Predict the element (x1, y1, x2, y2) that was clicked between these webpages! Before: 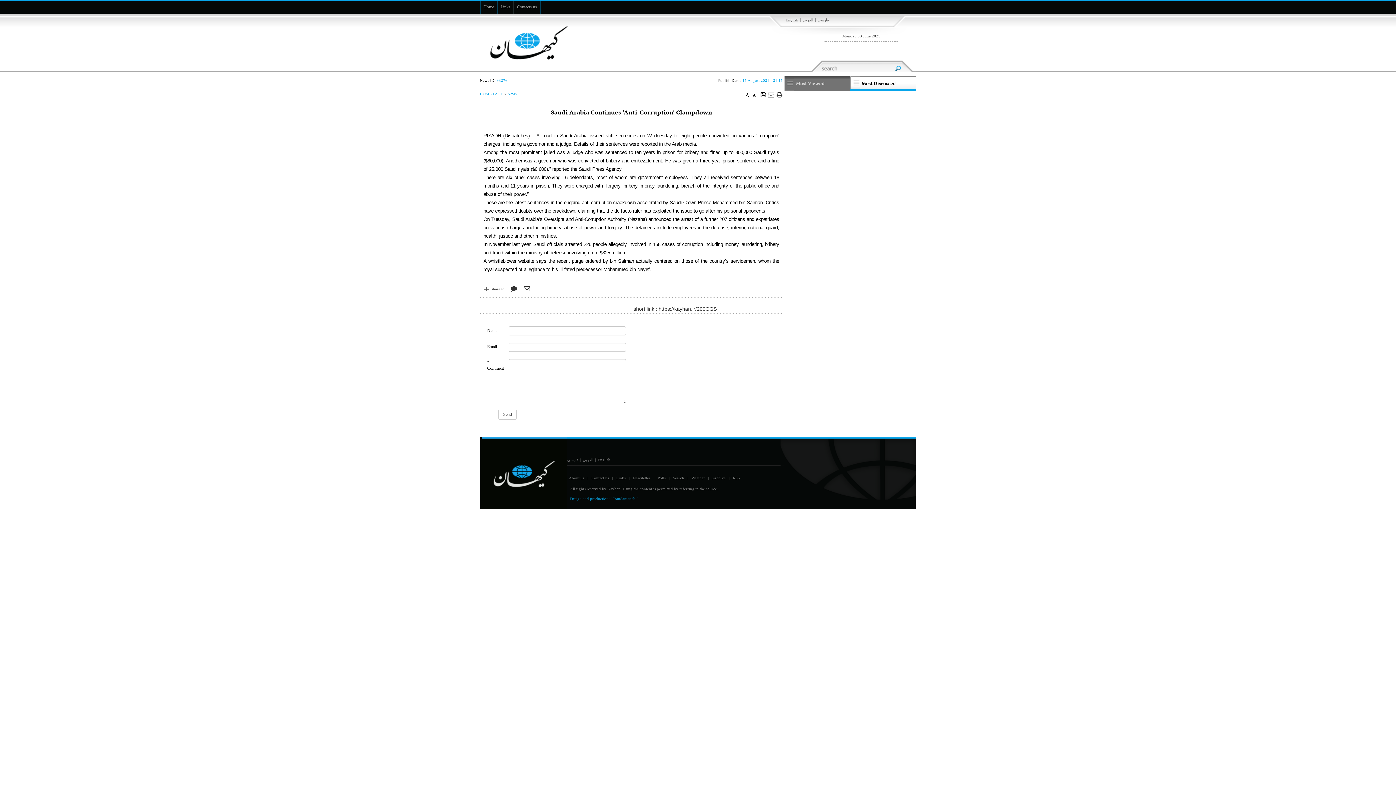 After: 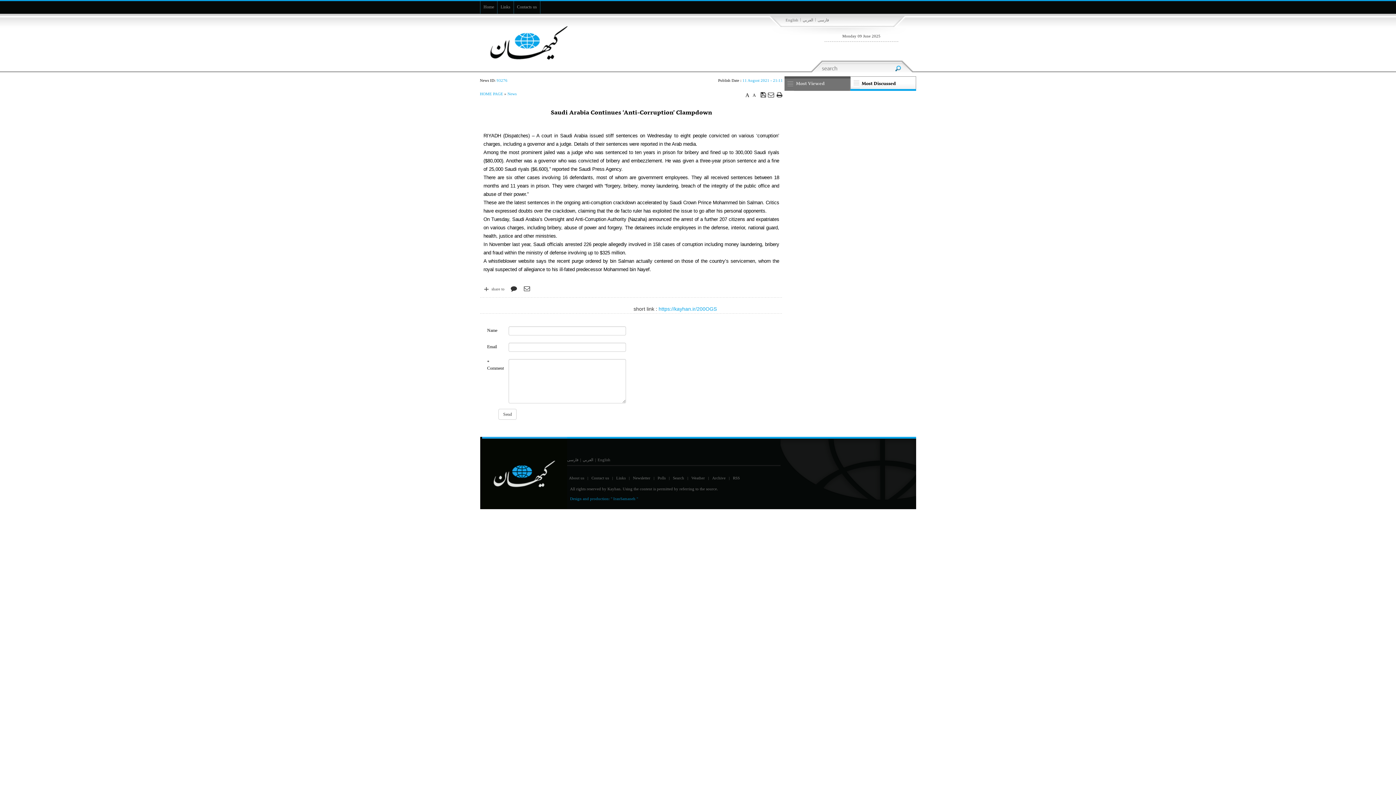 Action: label: short link : https://kayhan.ir/200OGS bbox: (631, 305, 719, 313)